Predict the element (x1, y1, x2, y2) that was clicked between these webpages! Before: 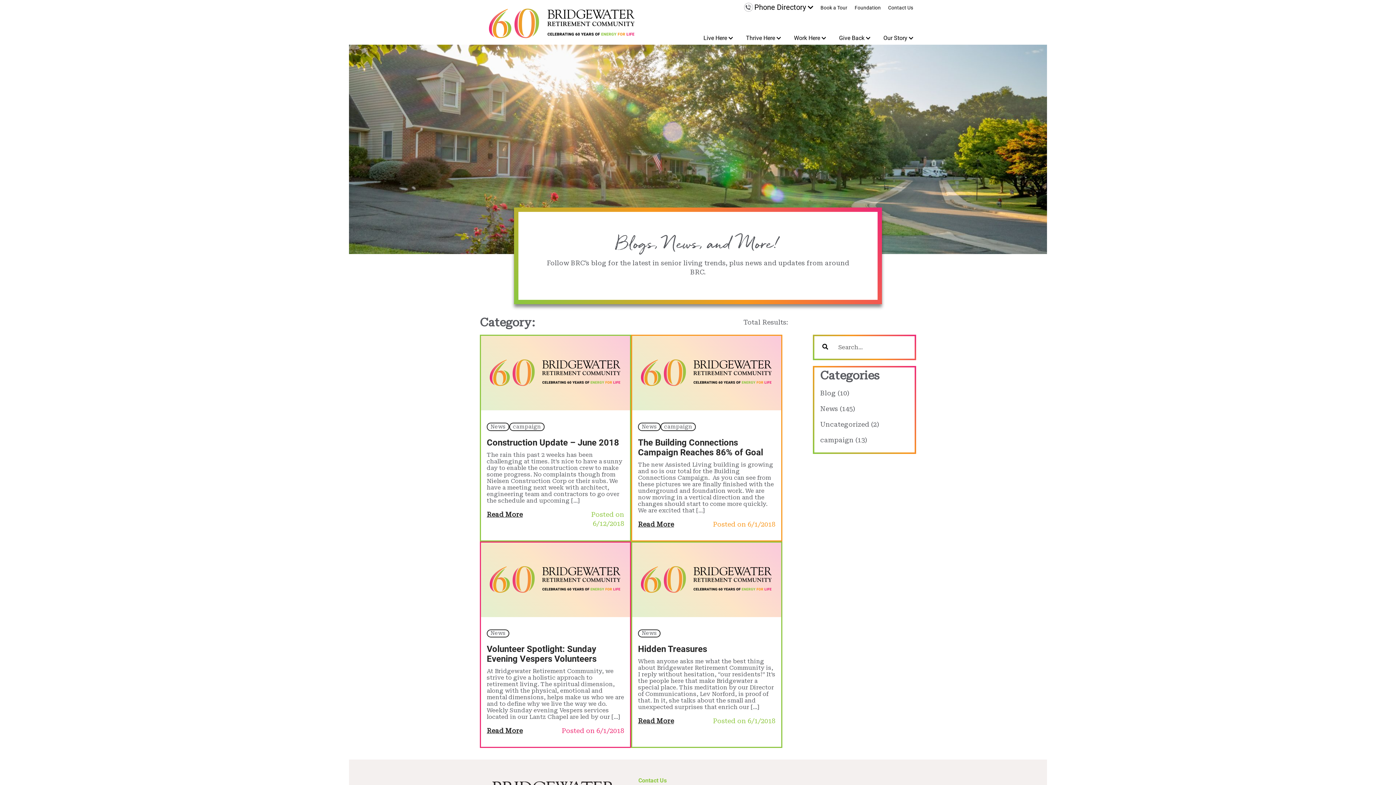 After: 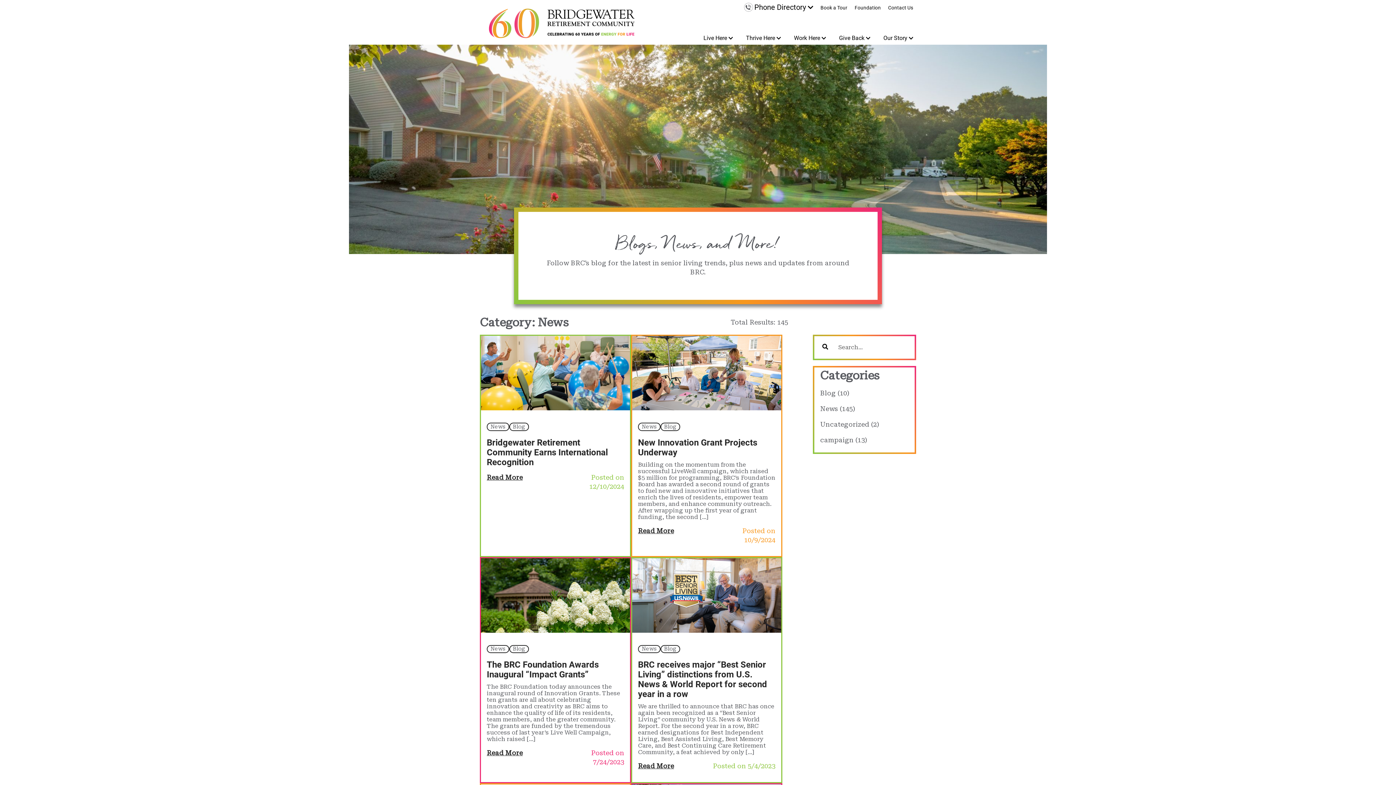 Action: label: News bbox: (486, 422, 509, 431)